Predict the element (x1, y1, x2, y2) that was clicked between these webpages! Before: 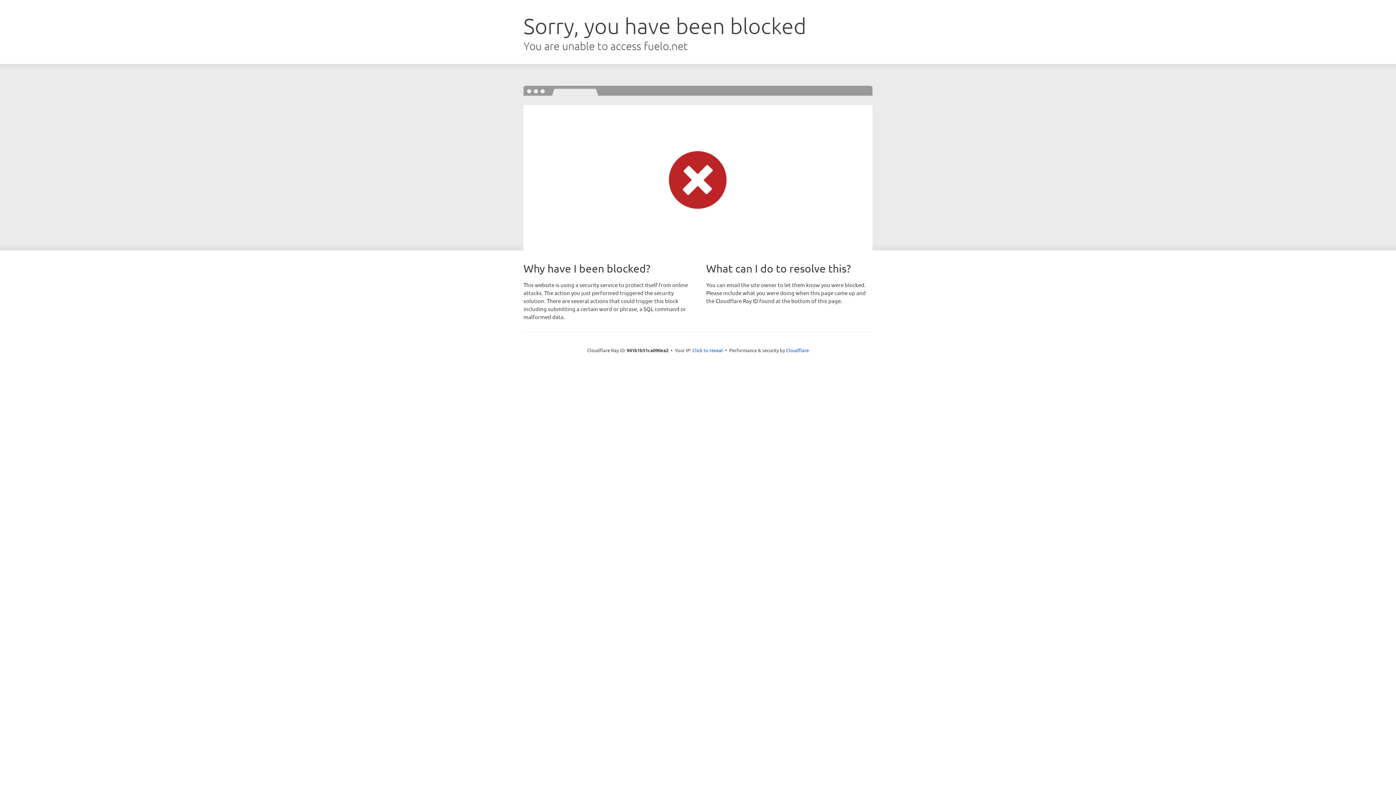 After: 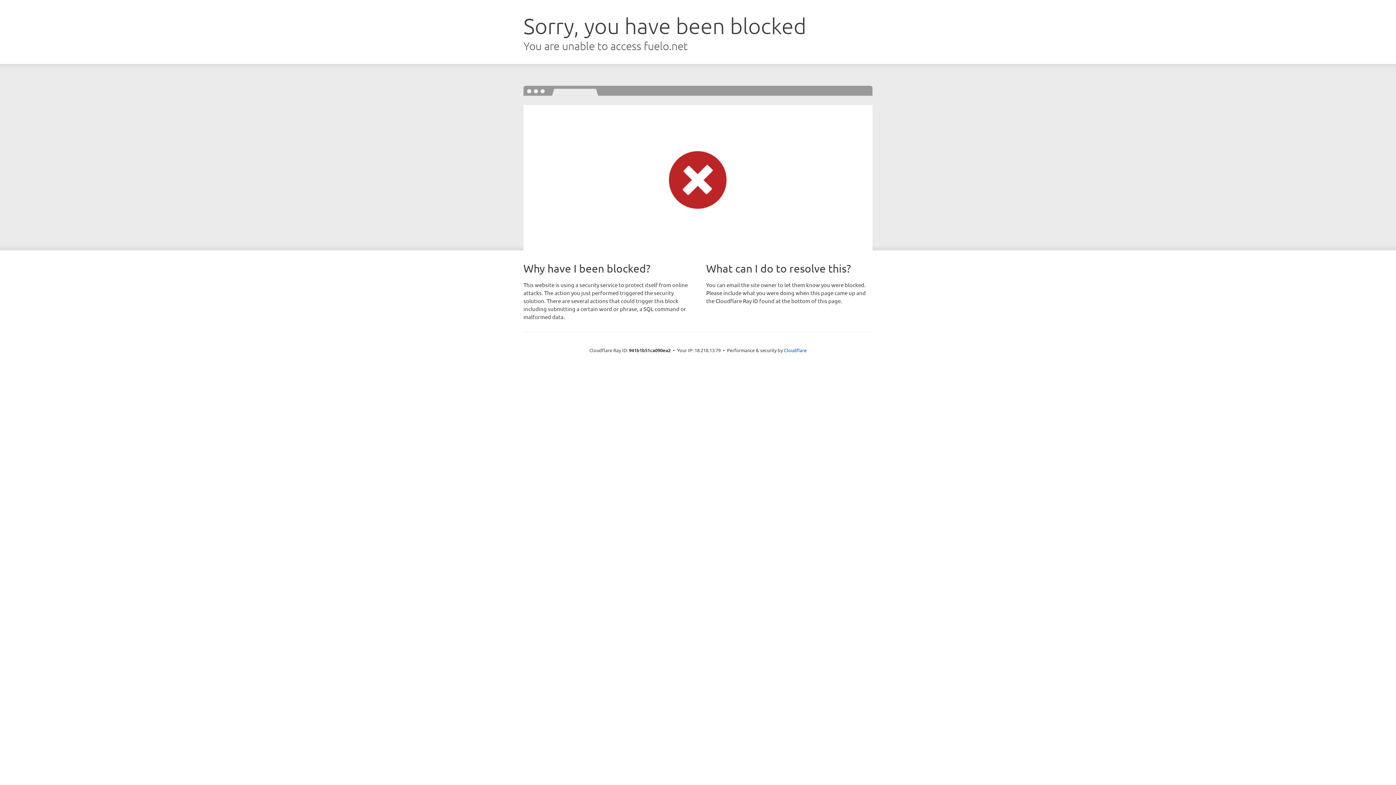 Action: label: Click to reveal bbox: (692, 346, 723, 353)